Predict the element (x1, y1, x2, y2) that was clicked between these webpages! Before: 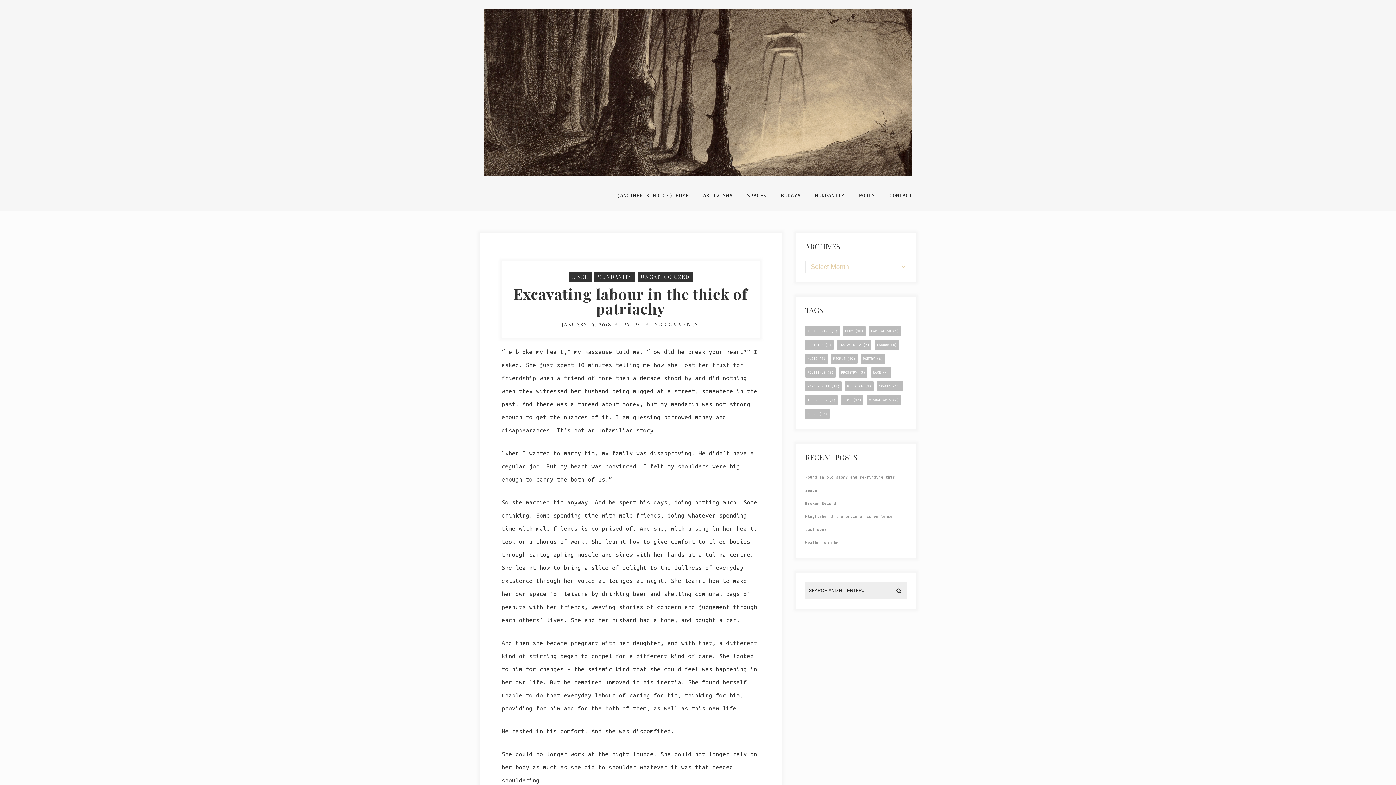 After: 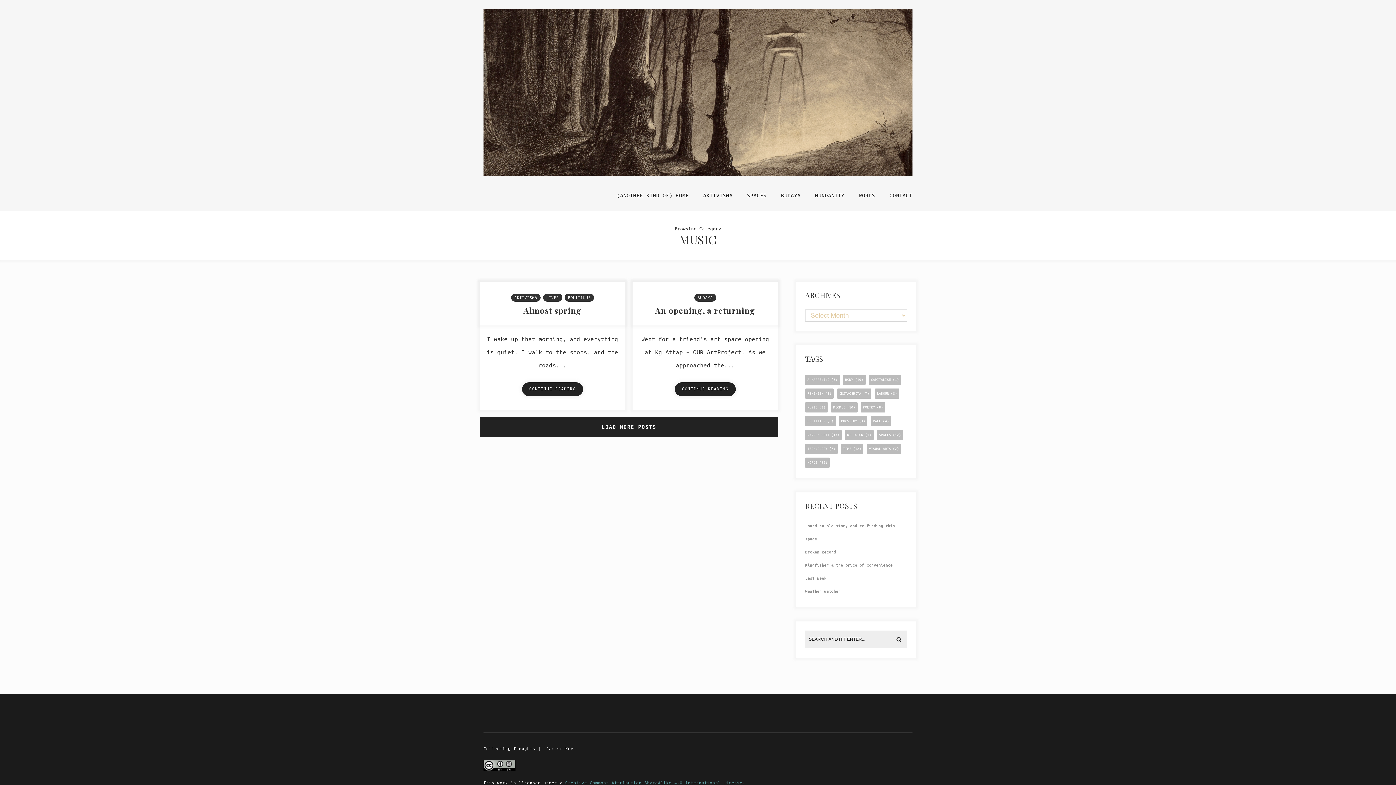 Action: bbox: (805, 353, 827, 364) label: music (2 items)